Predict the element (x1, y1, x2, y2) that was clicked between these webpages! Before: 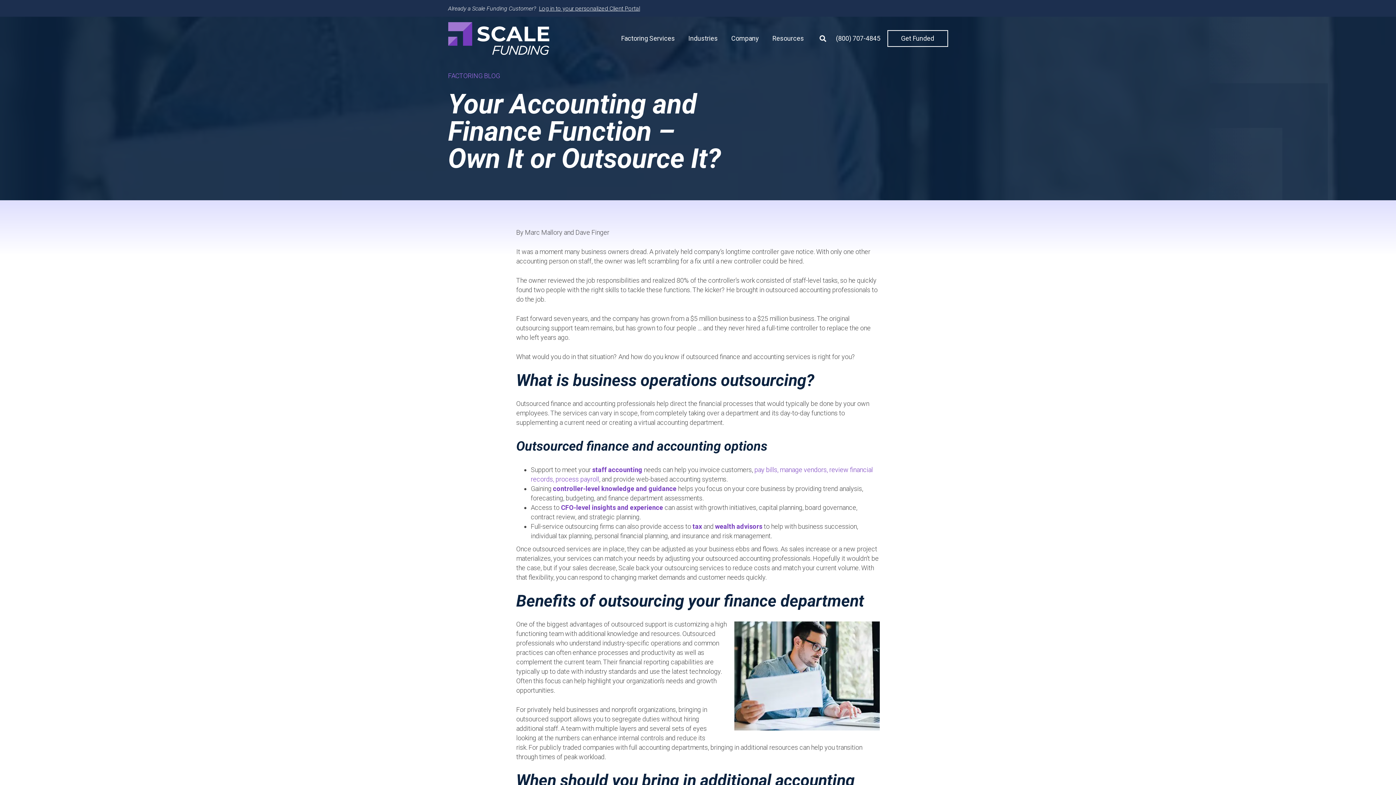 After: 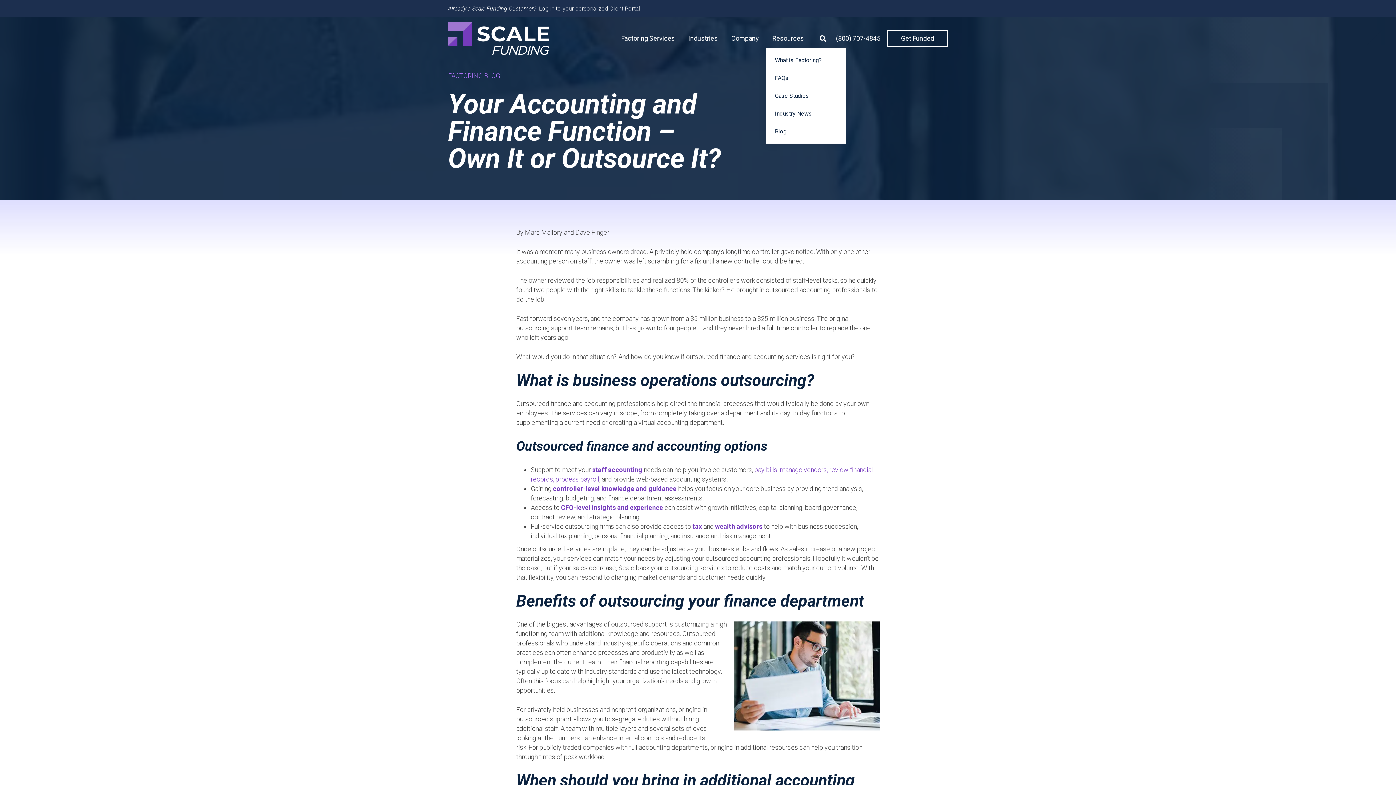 Action: bbox: (766, 28, 810, 48) label: Resources